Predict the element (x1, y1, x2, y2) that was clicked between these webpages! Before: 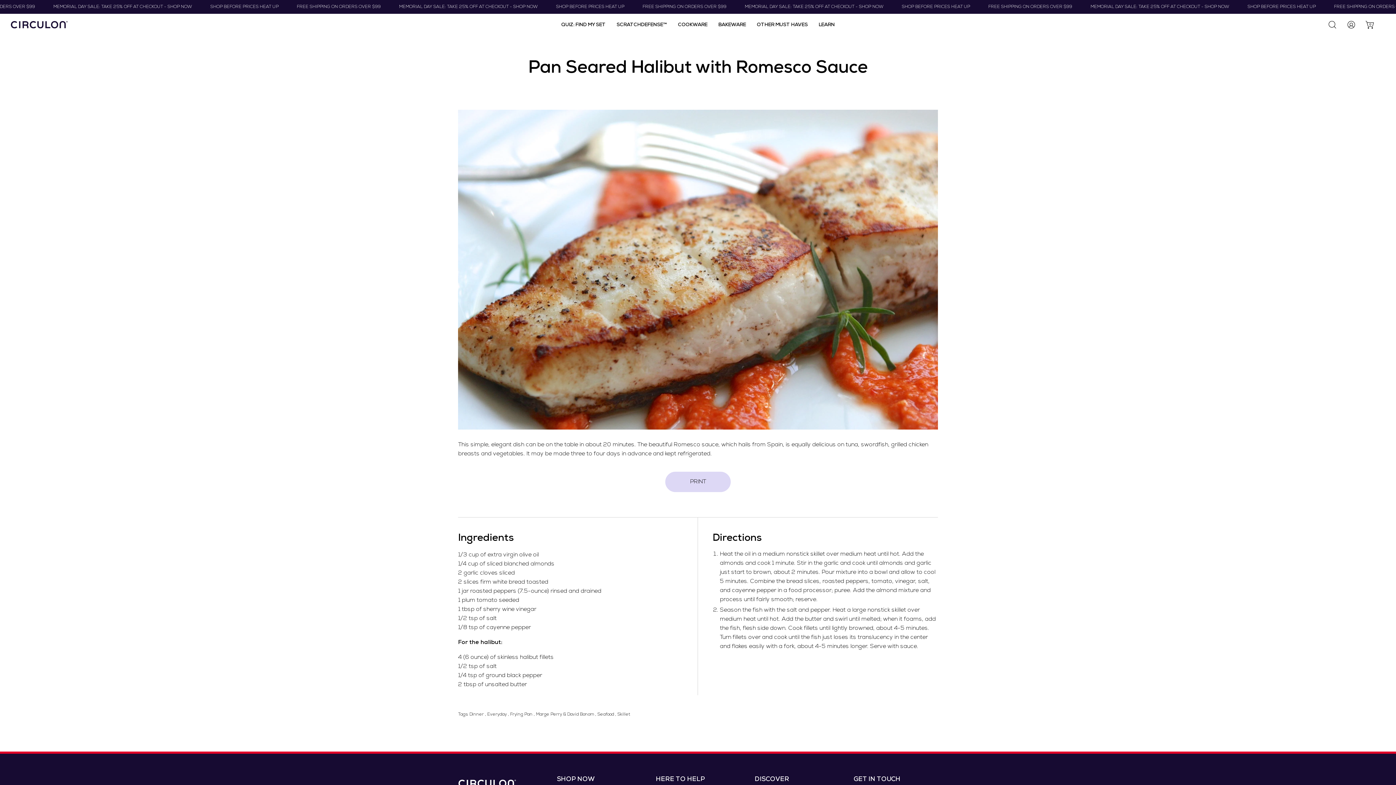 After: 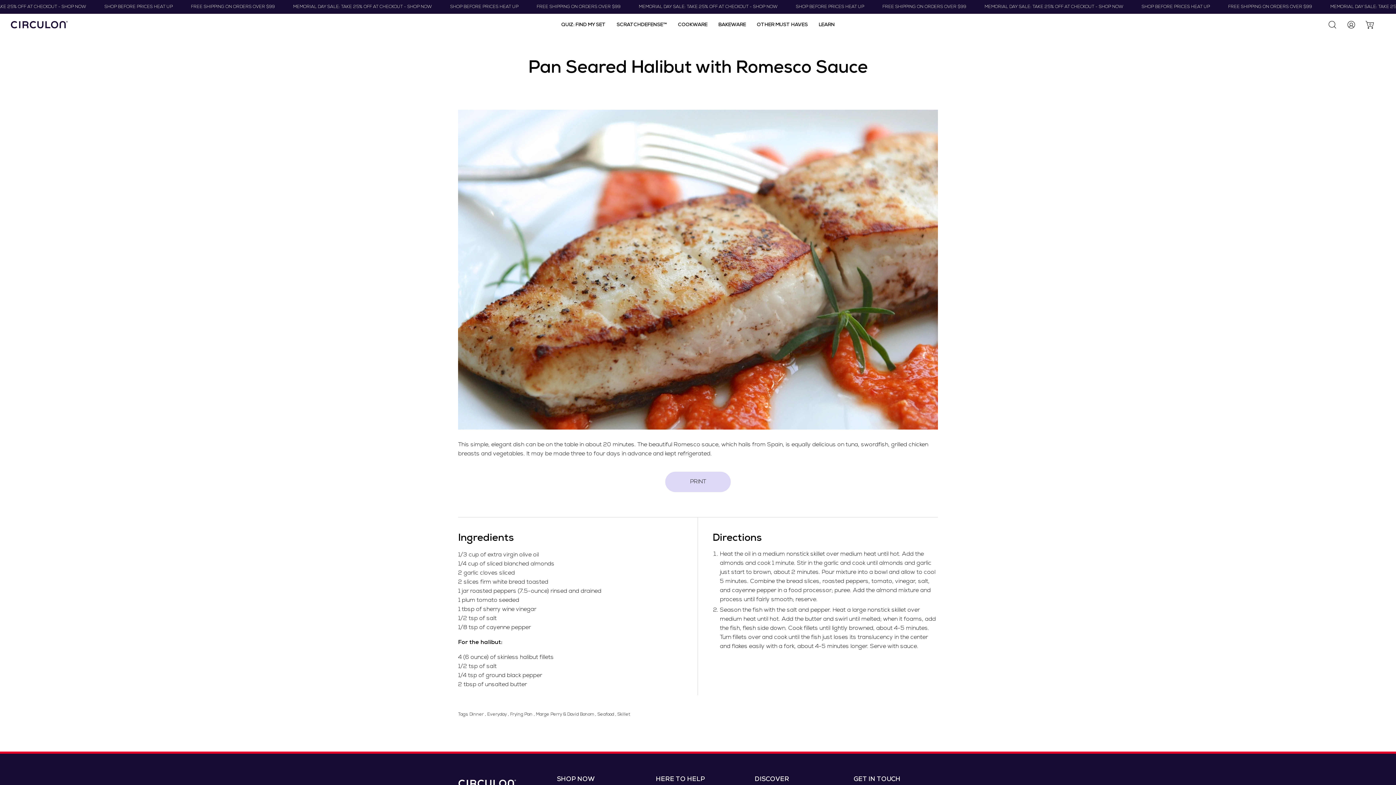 Action: bbox: (754, 776, 789, 783) label: DISCOVER